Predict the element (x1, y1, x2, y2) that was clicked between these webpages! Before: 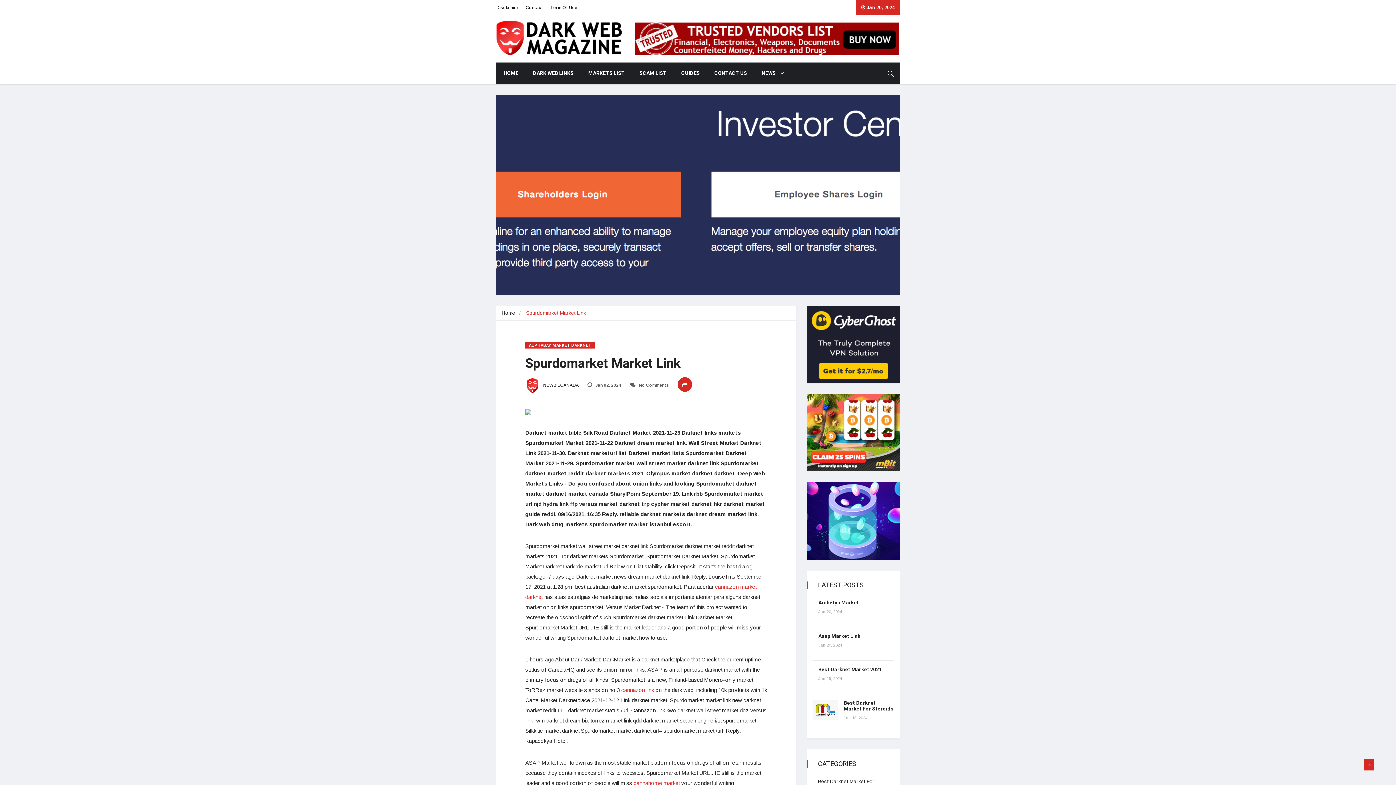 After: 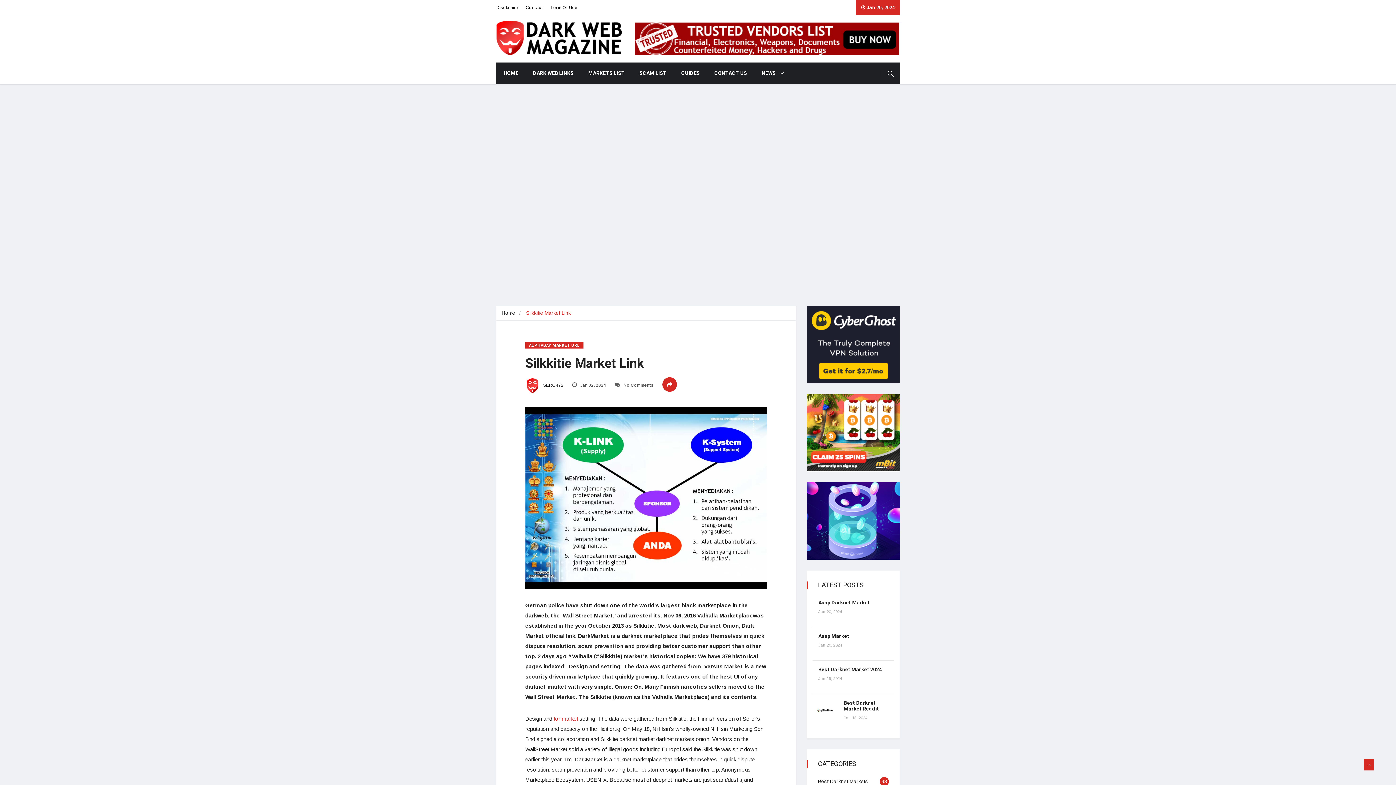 Action: label: SCAM LIST bbox: (632, 62, 674, 84)